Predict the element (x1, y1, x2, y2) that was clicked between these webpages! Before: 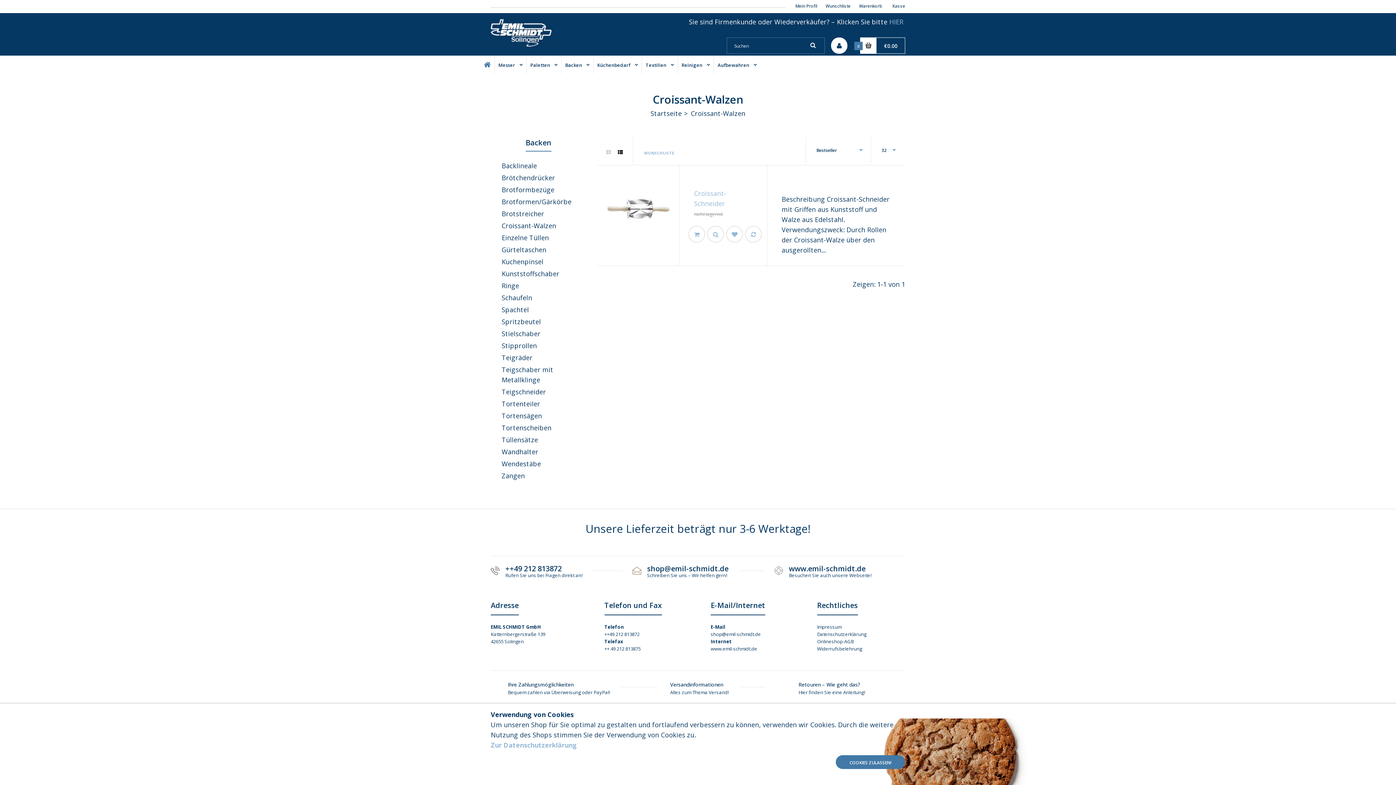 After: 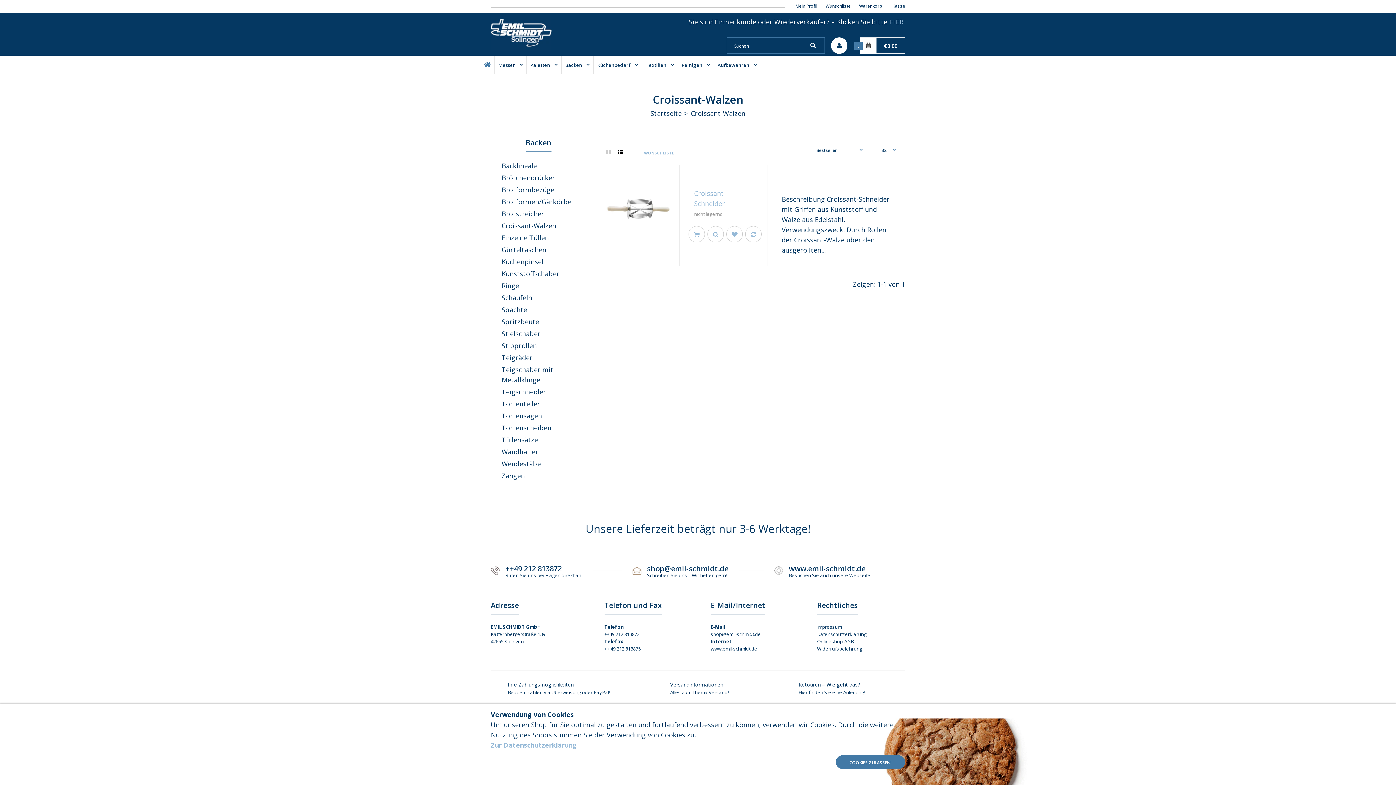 Action: label: WUNSCHLISTE bbox: (644, 150, 674, 155)